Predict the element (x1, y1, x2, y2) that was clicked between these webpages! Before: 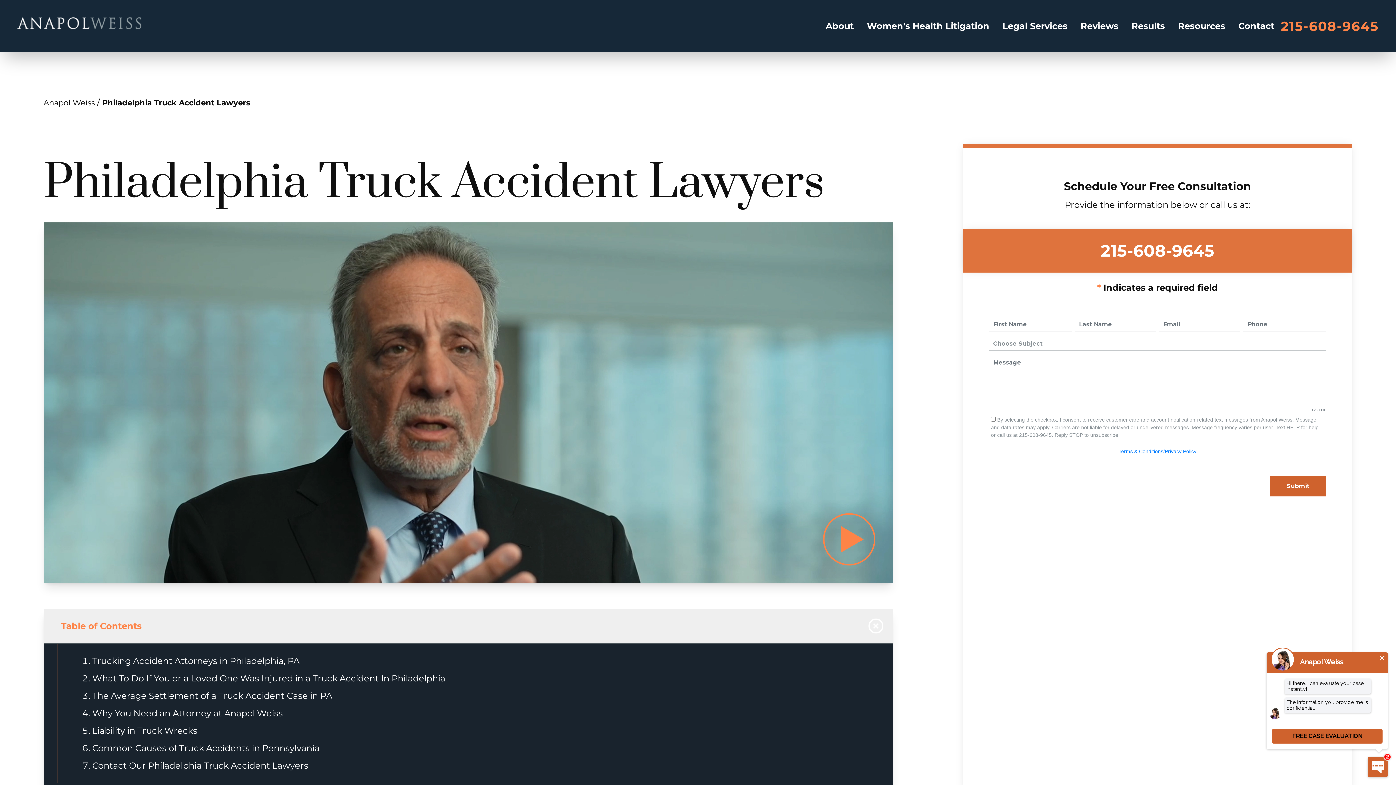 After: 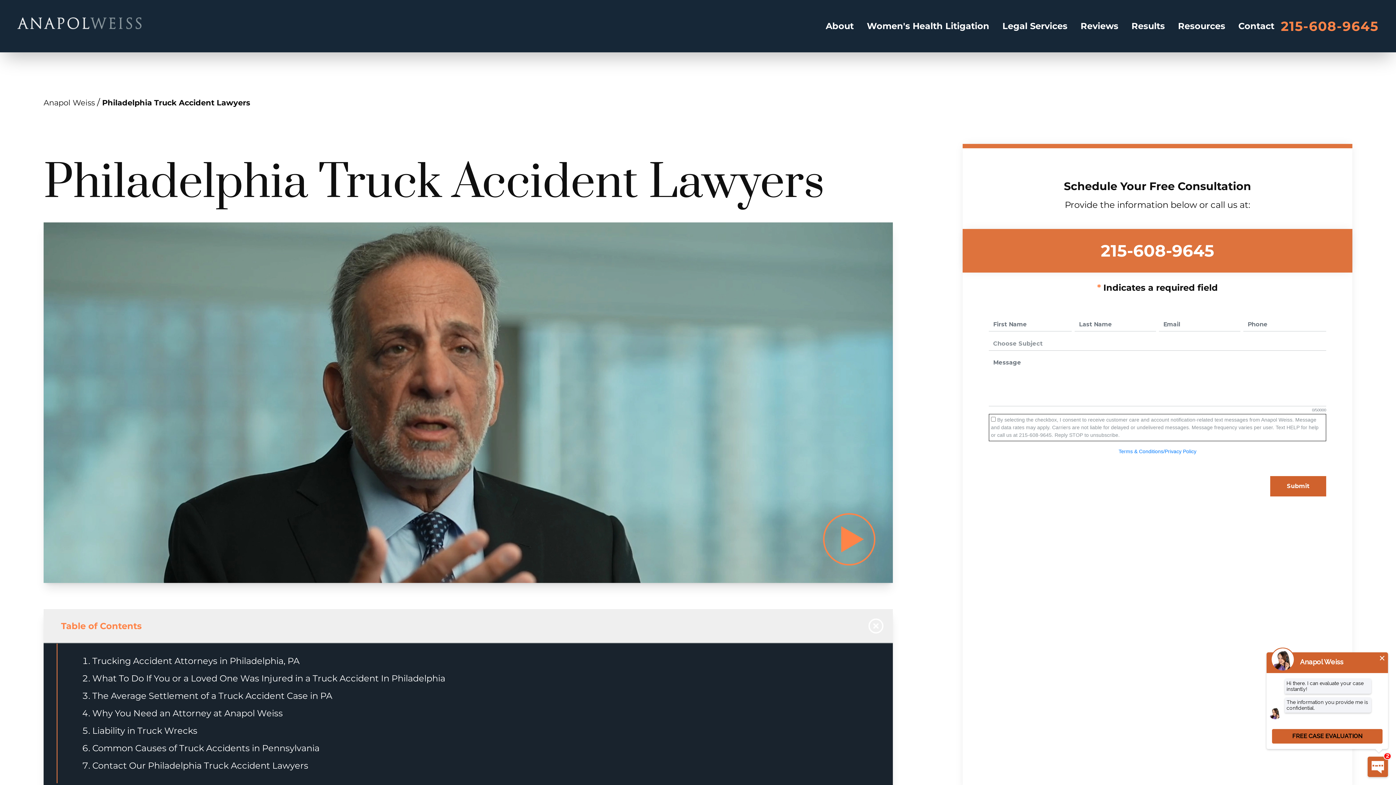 Action: bbox: (102, 98, 250, 107) label: Philadelphia Truck Accident Lawyers